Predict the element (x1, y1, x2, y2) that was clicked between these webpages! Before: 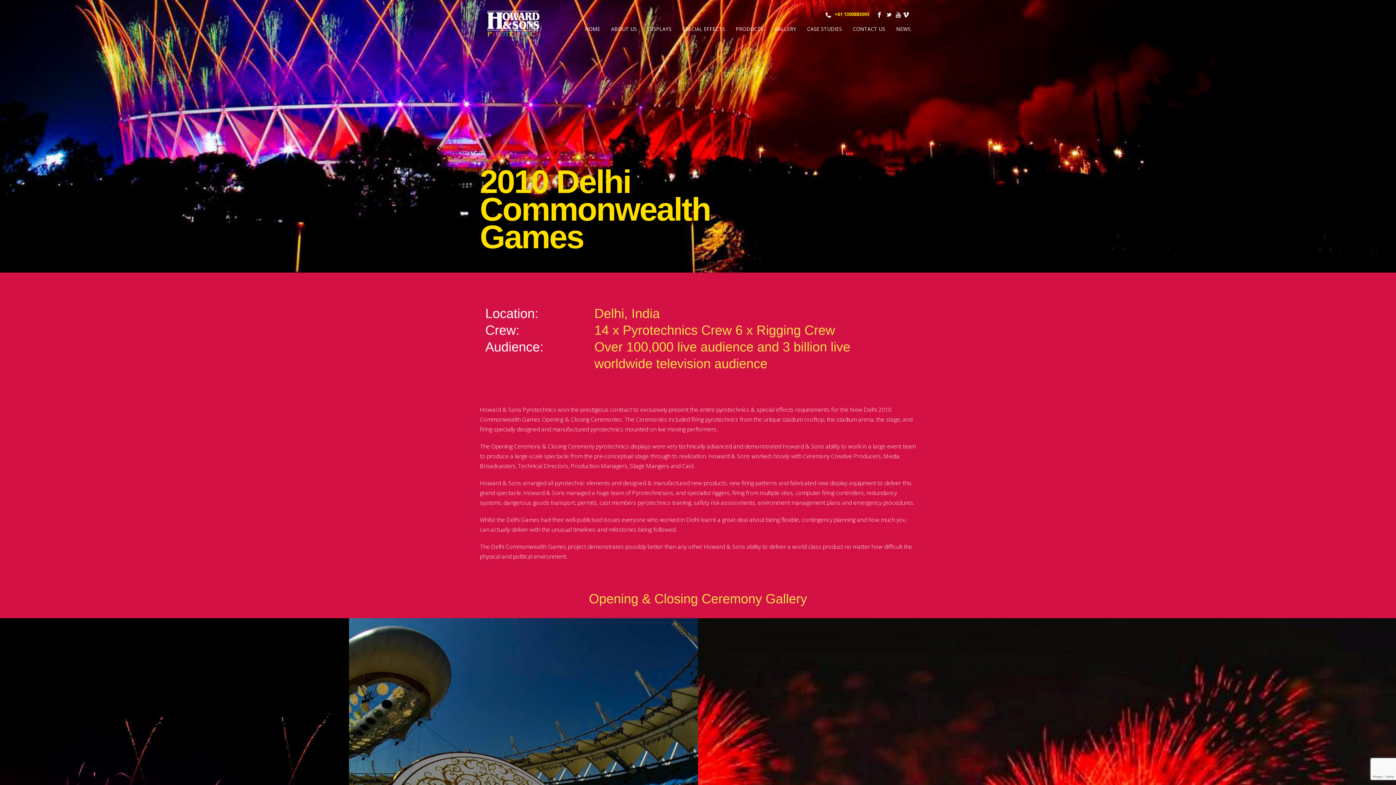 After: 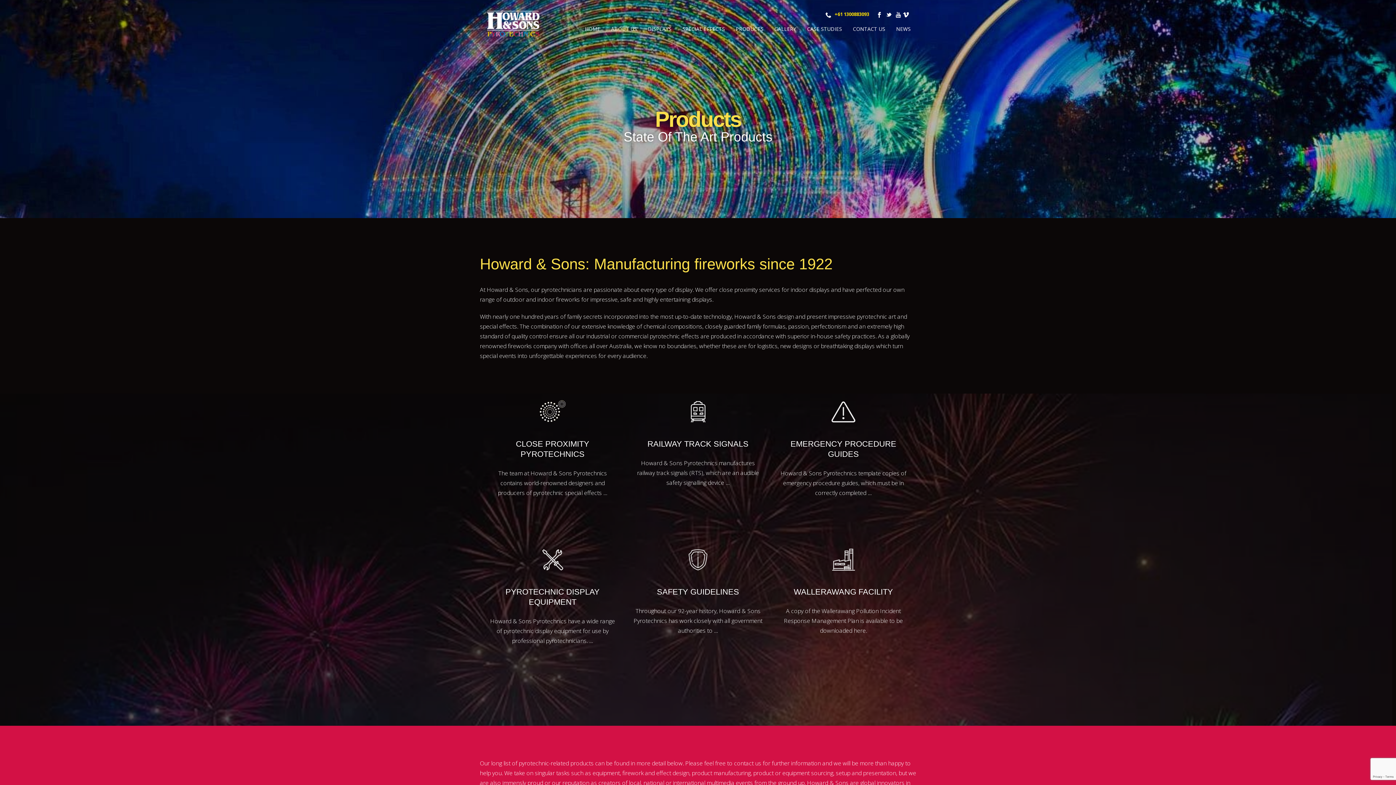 Action: bbox: (730, 16, 769, 41) label: PRODUCTS